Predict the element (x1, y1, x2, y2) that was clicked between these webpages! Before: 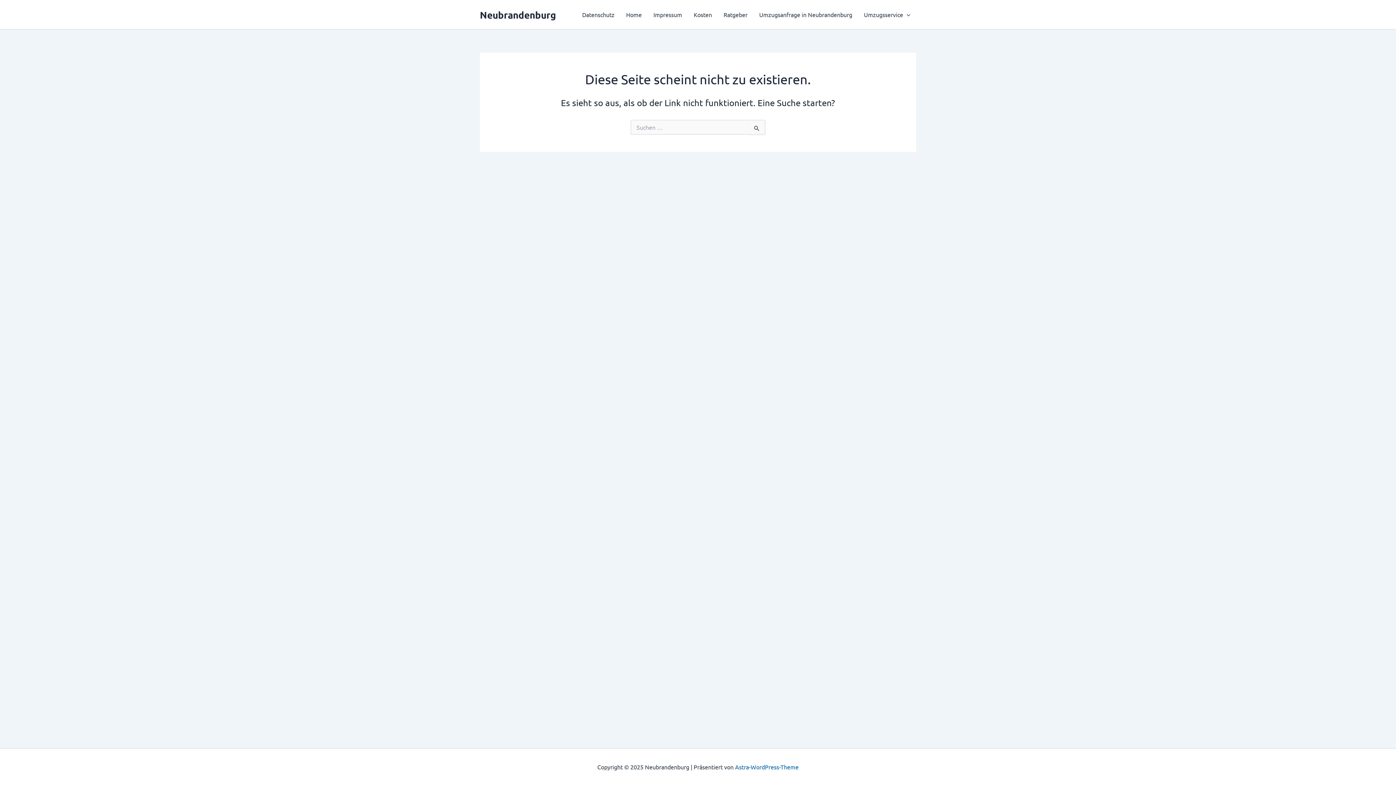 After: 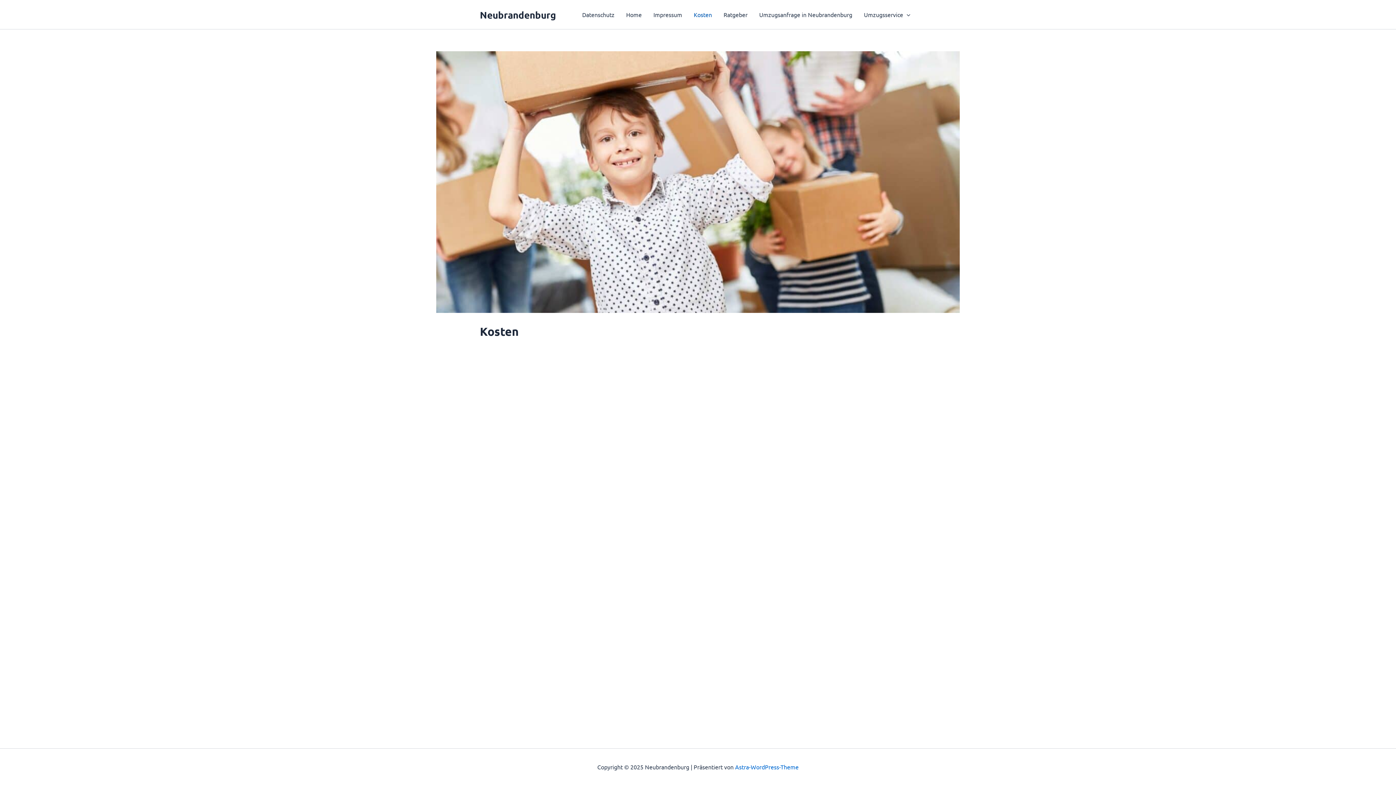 Action: bbox: (688, 0, 717, 29) label: Kosten